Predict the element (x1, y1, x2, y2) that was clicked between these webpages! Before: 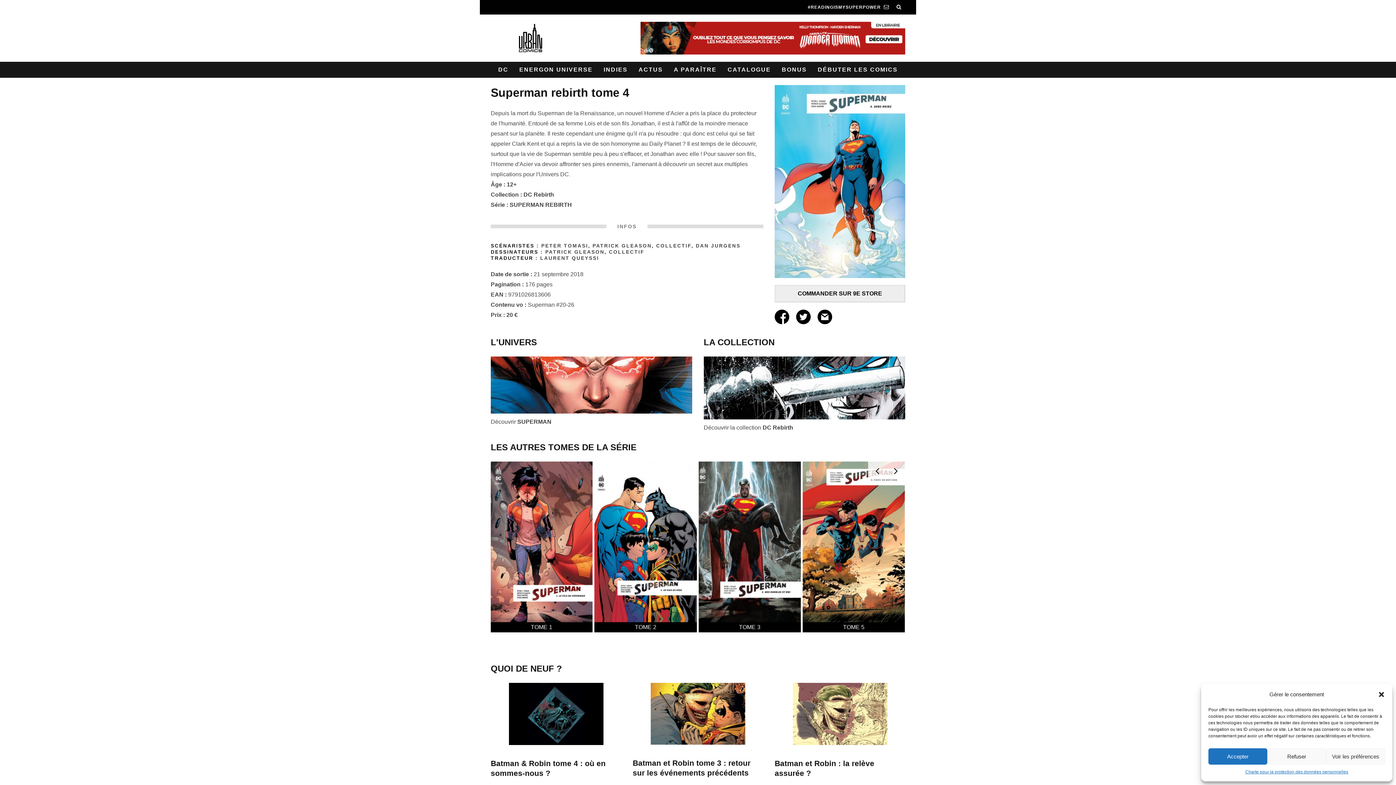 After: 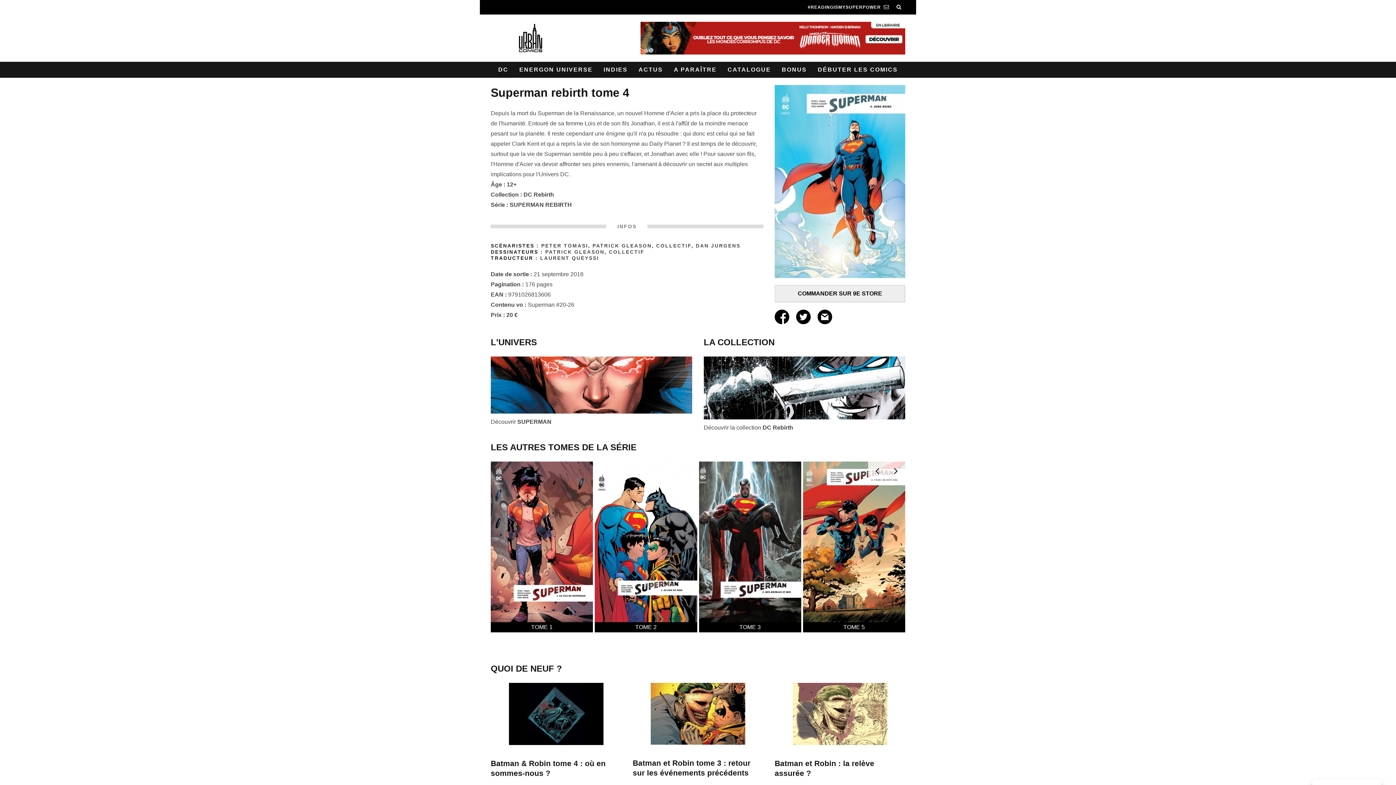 Action: label: Refuser bbox: (1267, 748, 1326, 765)